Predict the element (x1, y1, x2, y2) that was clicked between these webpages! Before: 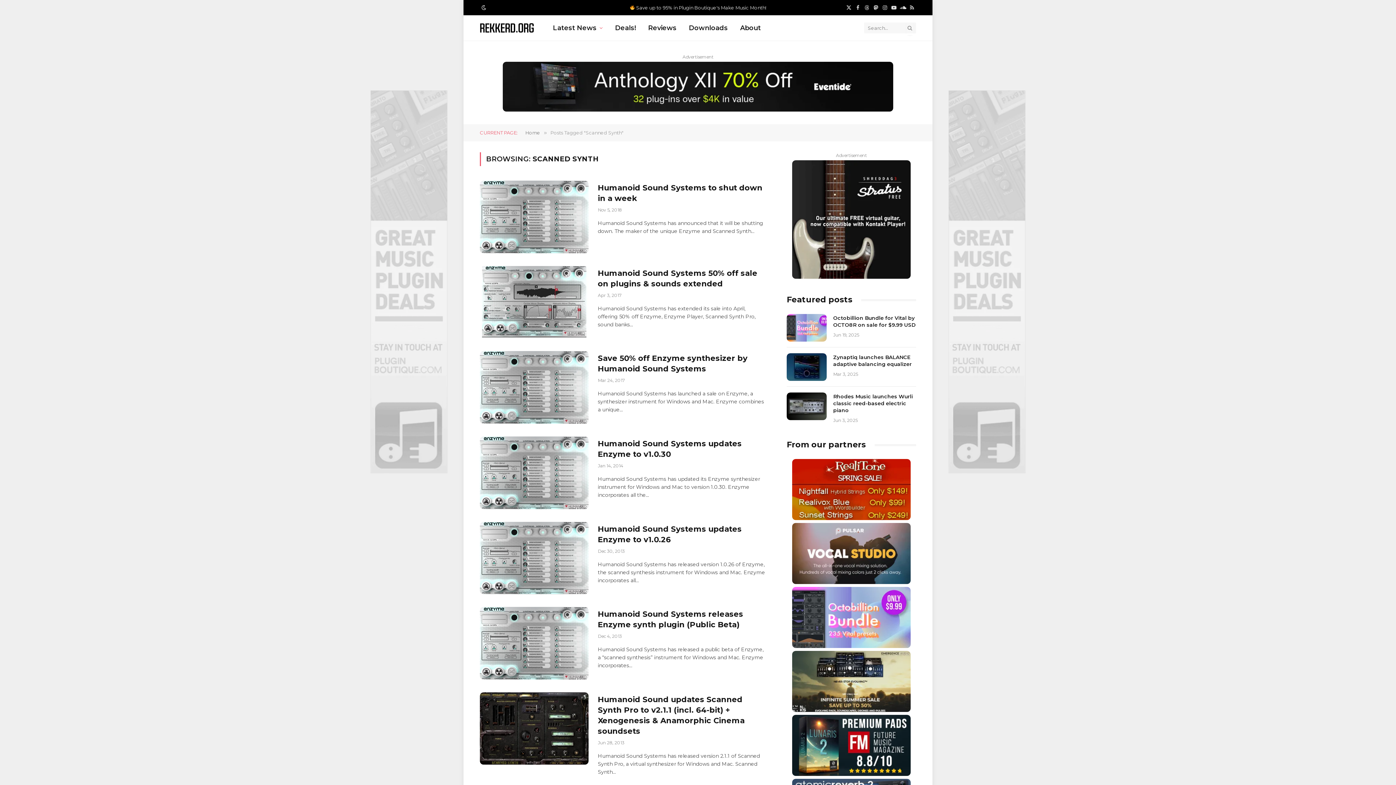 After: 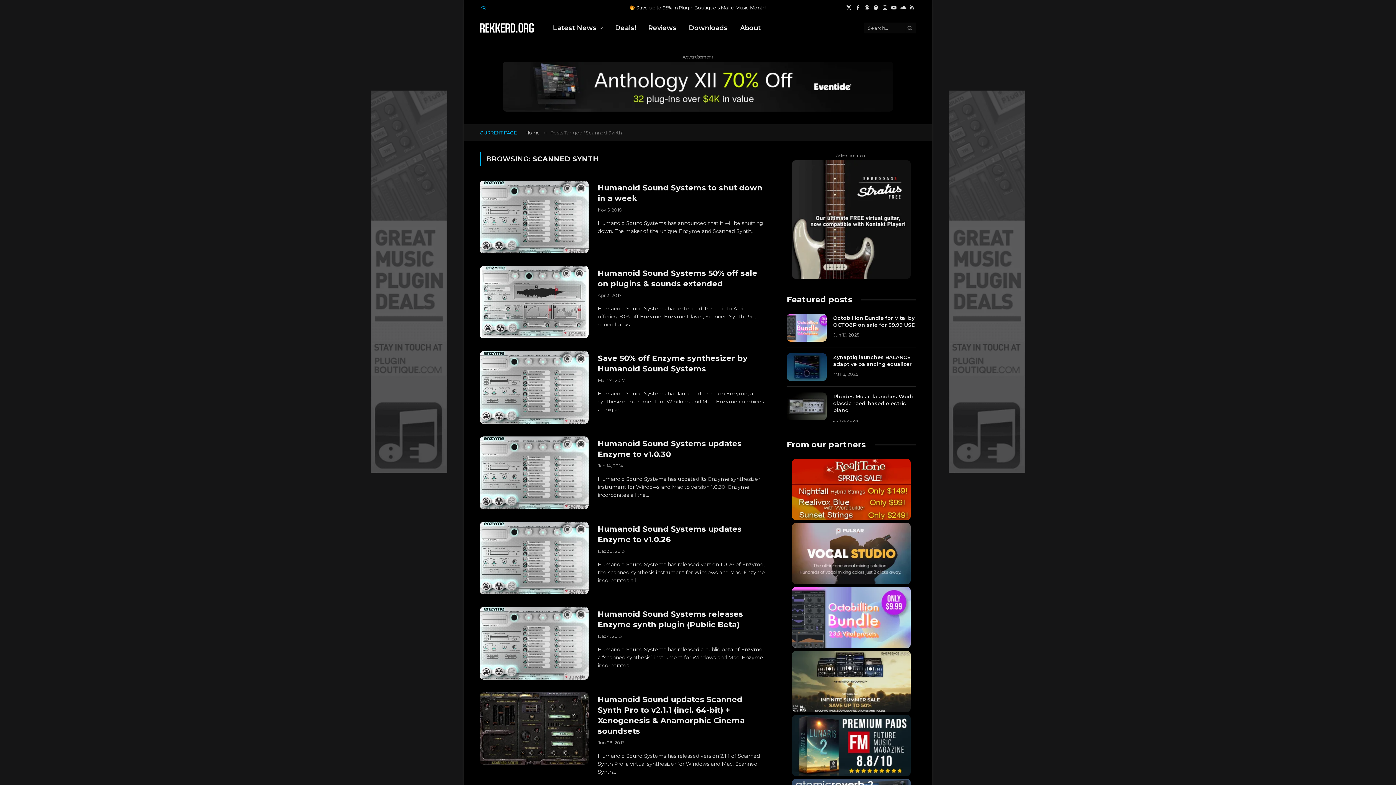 Action: bbox: (480, 5, 486, 10)